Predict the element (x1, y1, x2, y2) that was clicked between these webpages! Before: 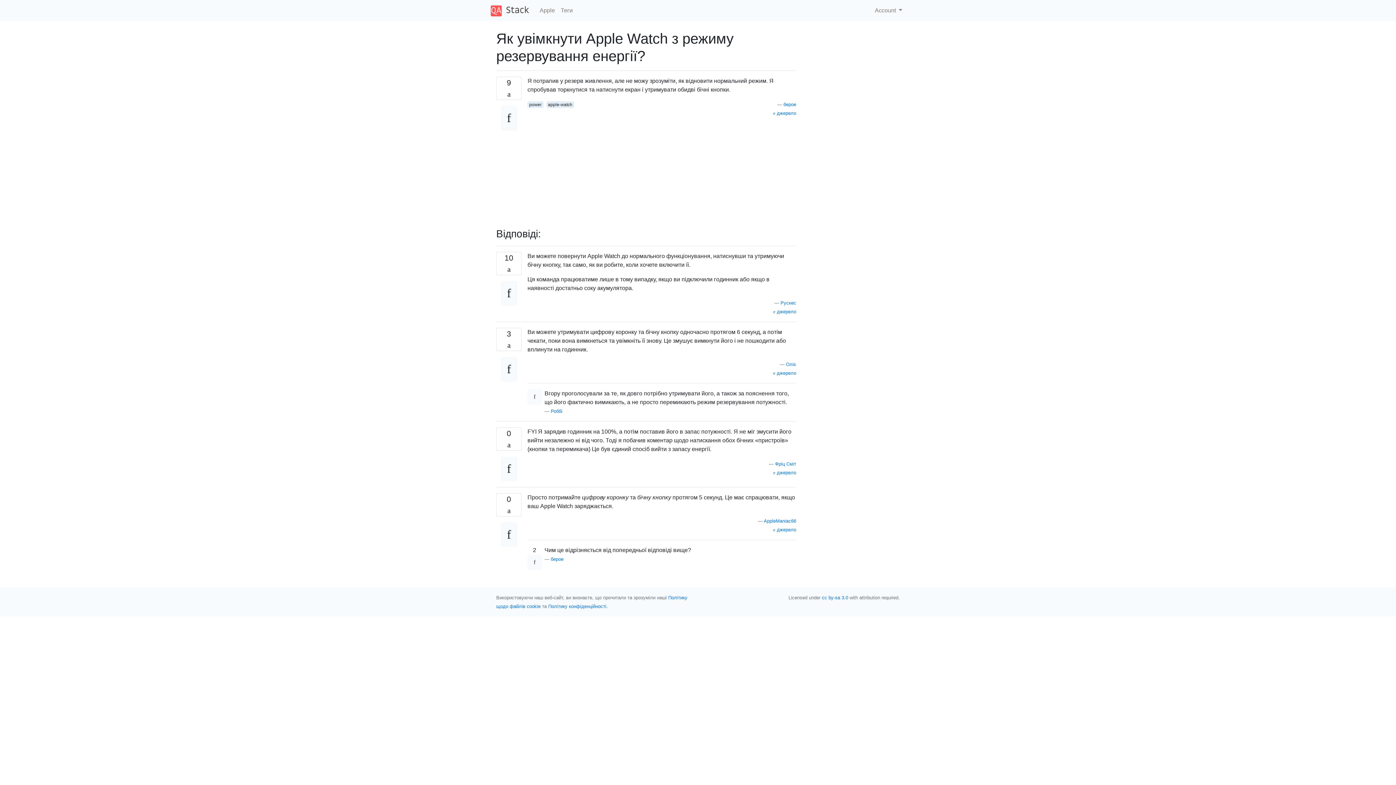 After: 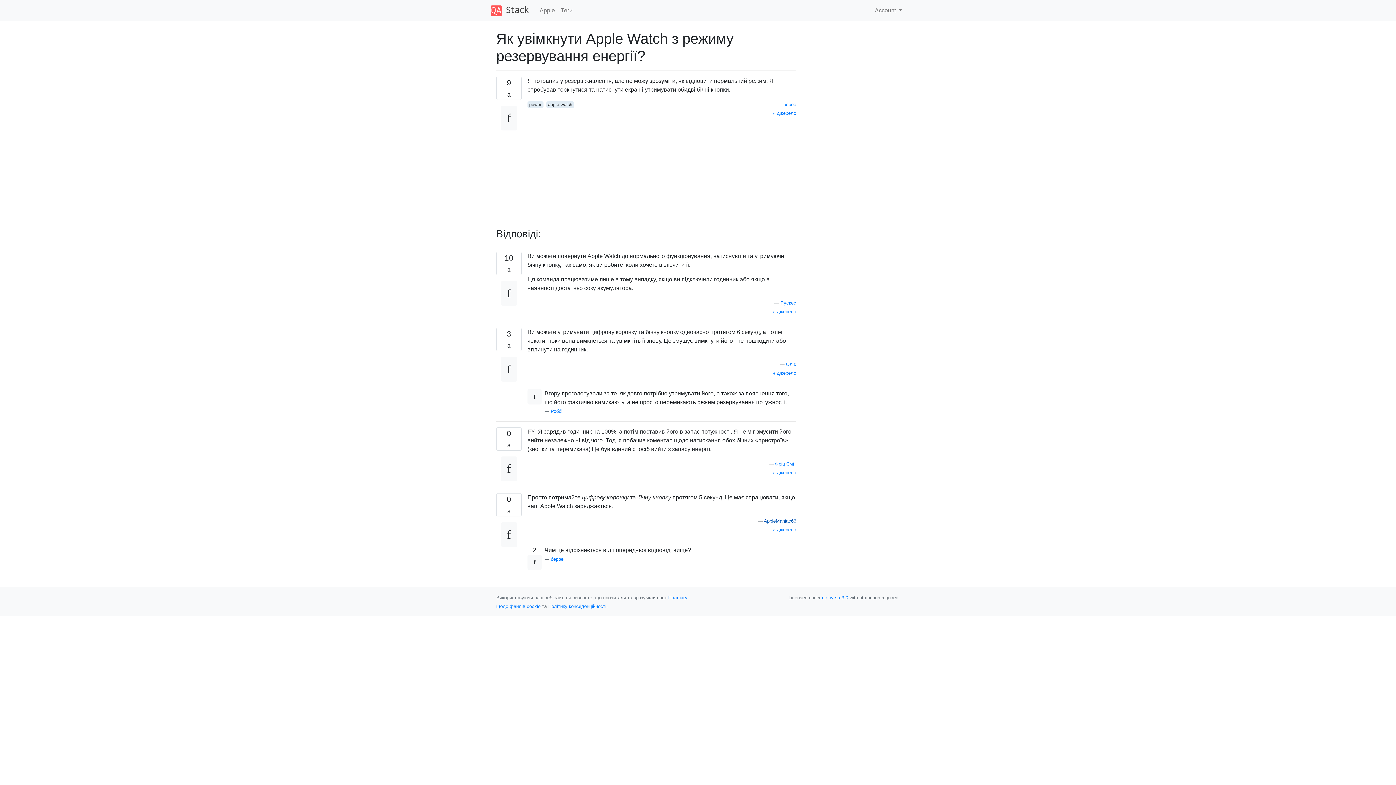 Action: bbox: (764, 518, 796, 523) label: AppleManiac66